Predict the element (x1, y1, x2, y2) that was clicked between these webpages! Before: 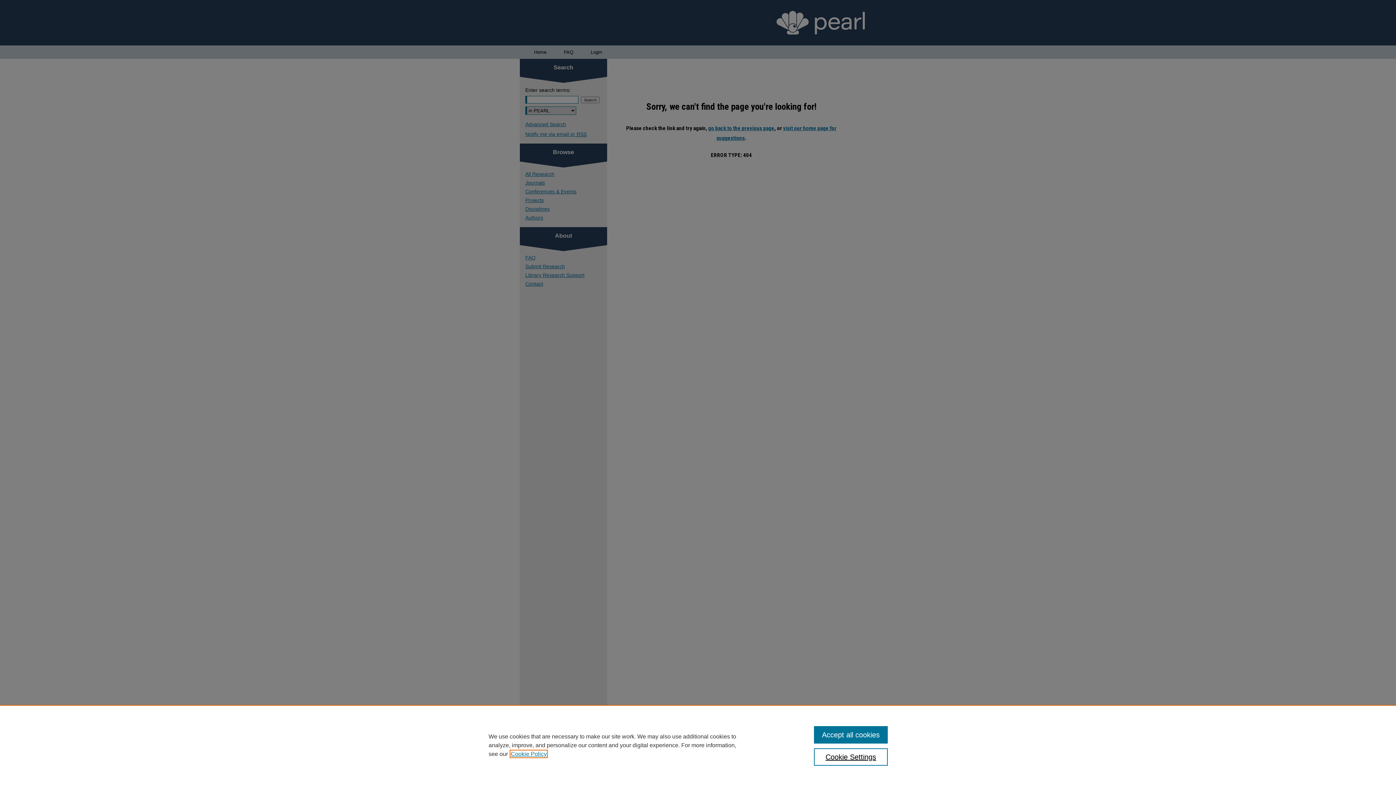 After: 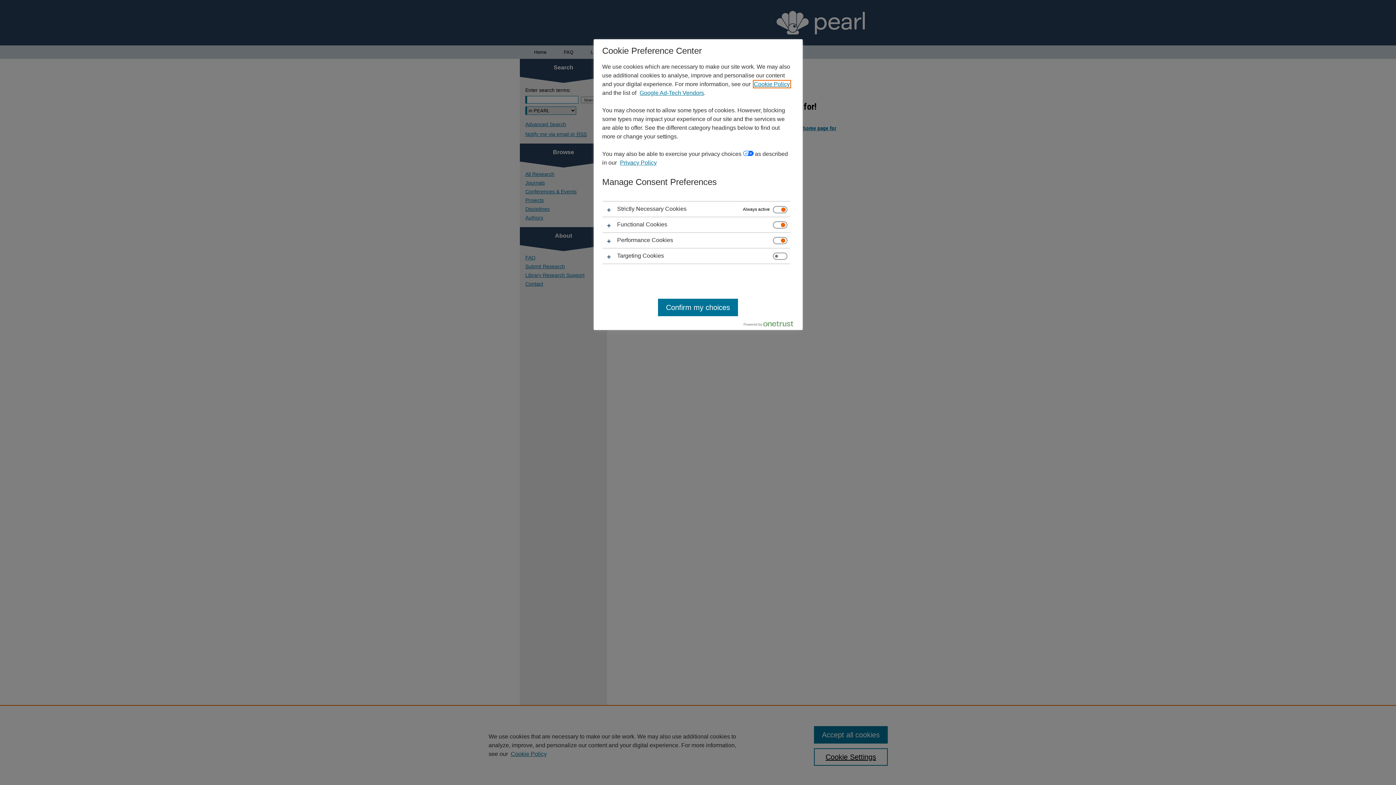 Action: bbox: (814, 748, 887, 766) label: Cookie Settings